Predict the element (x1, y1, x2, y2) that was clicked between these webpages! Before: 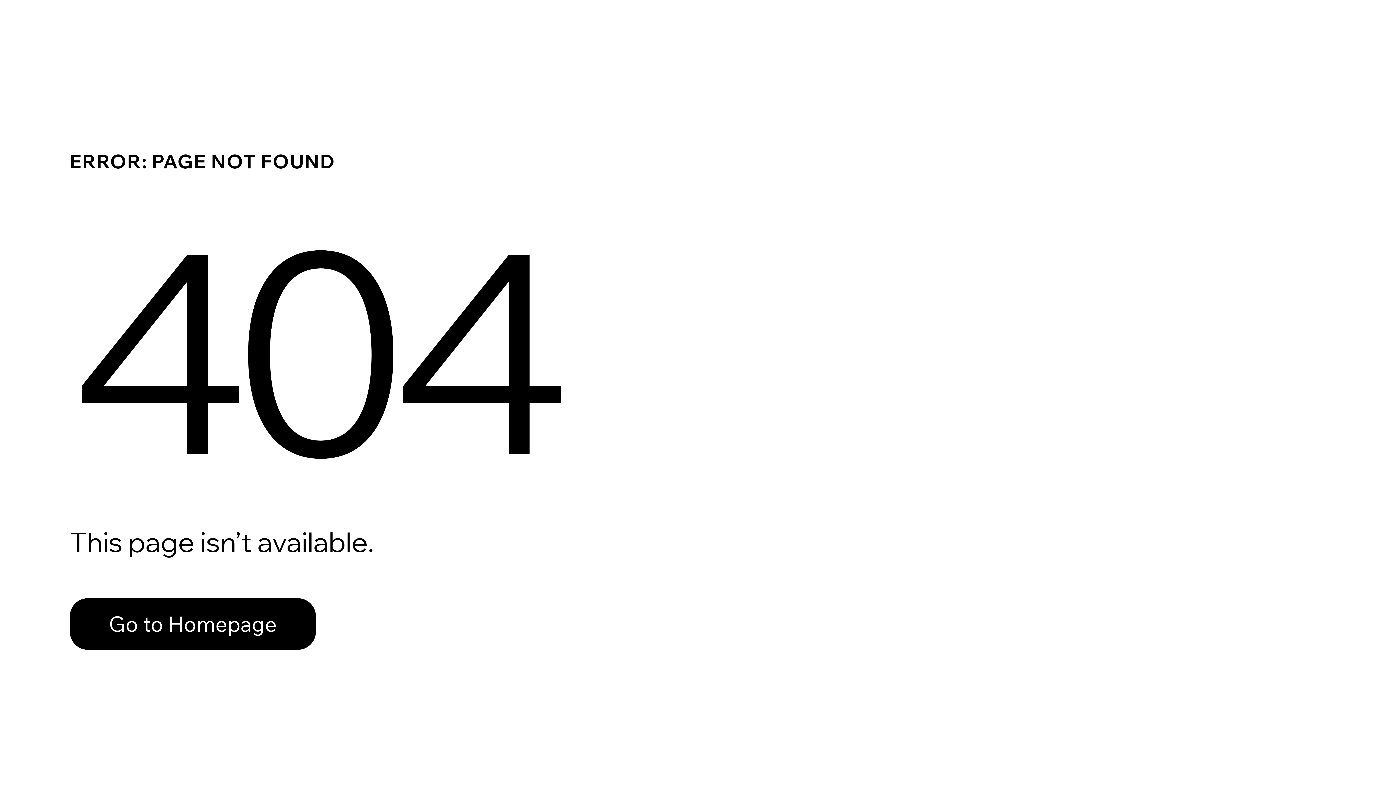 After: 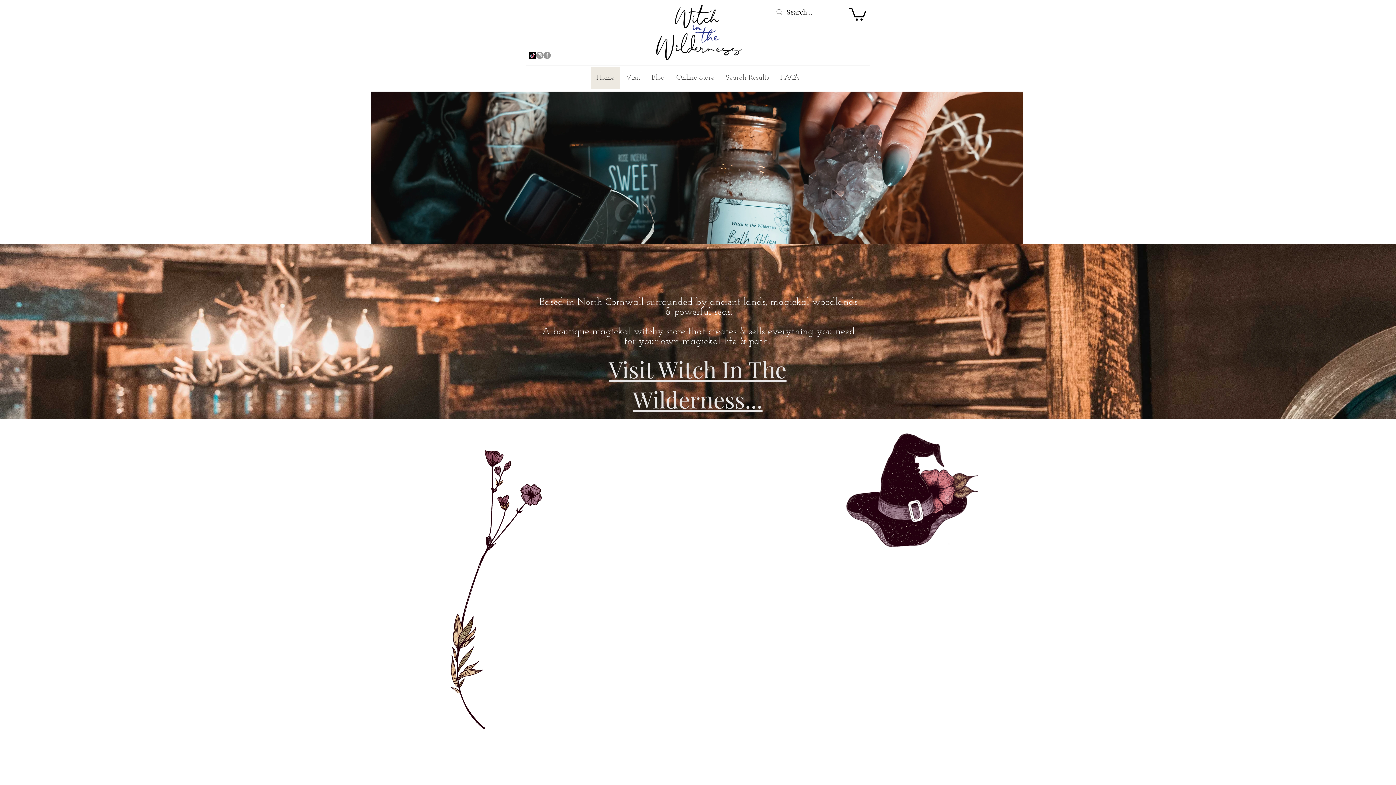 Action: bbox: (69, 582, 768, 659) label: Go to Homepage